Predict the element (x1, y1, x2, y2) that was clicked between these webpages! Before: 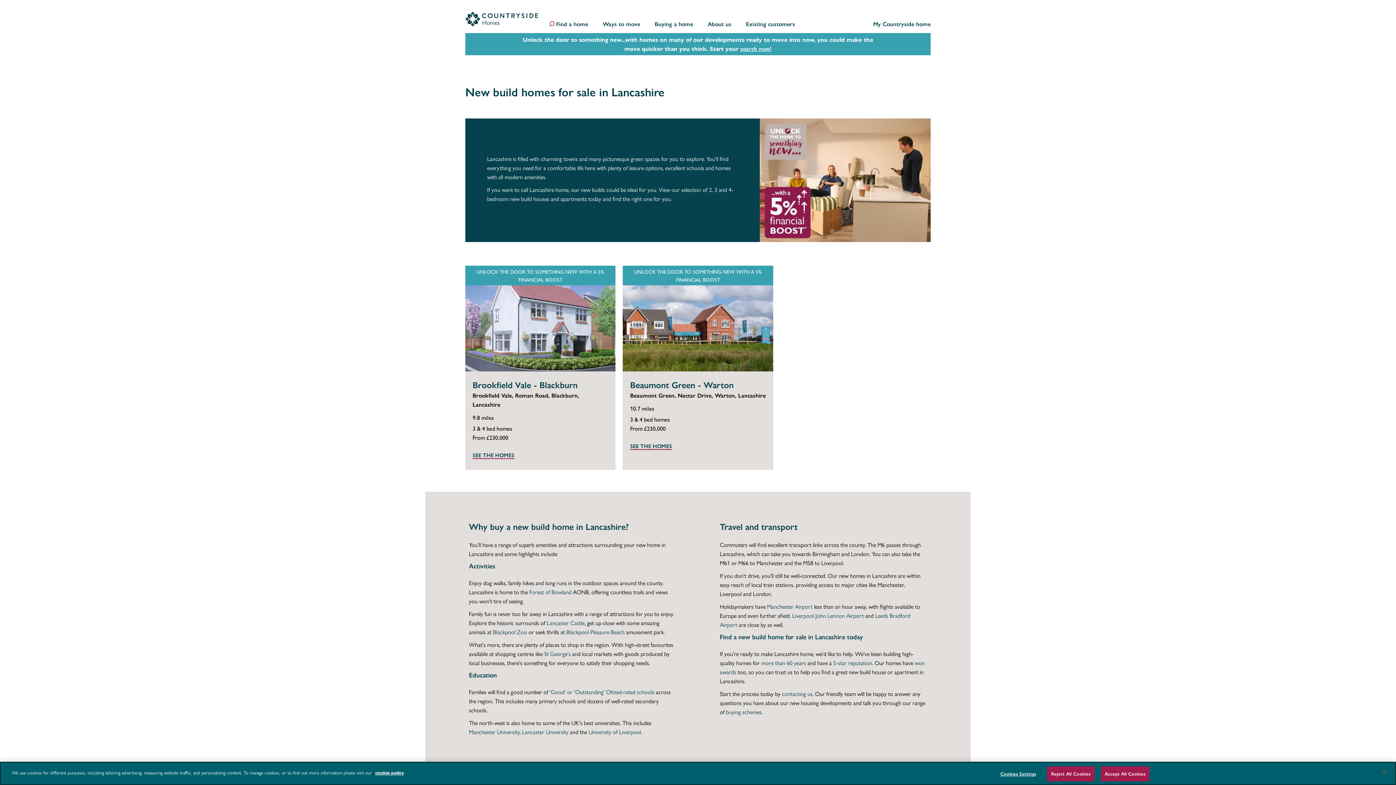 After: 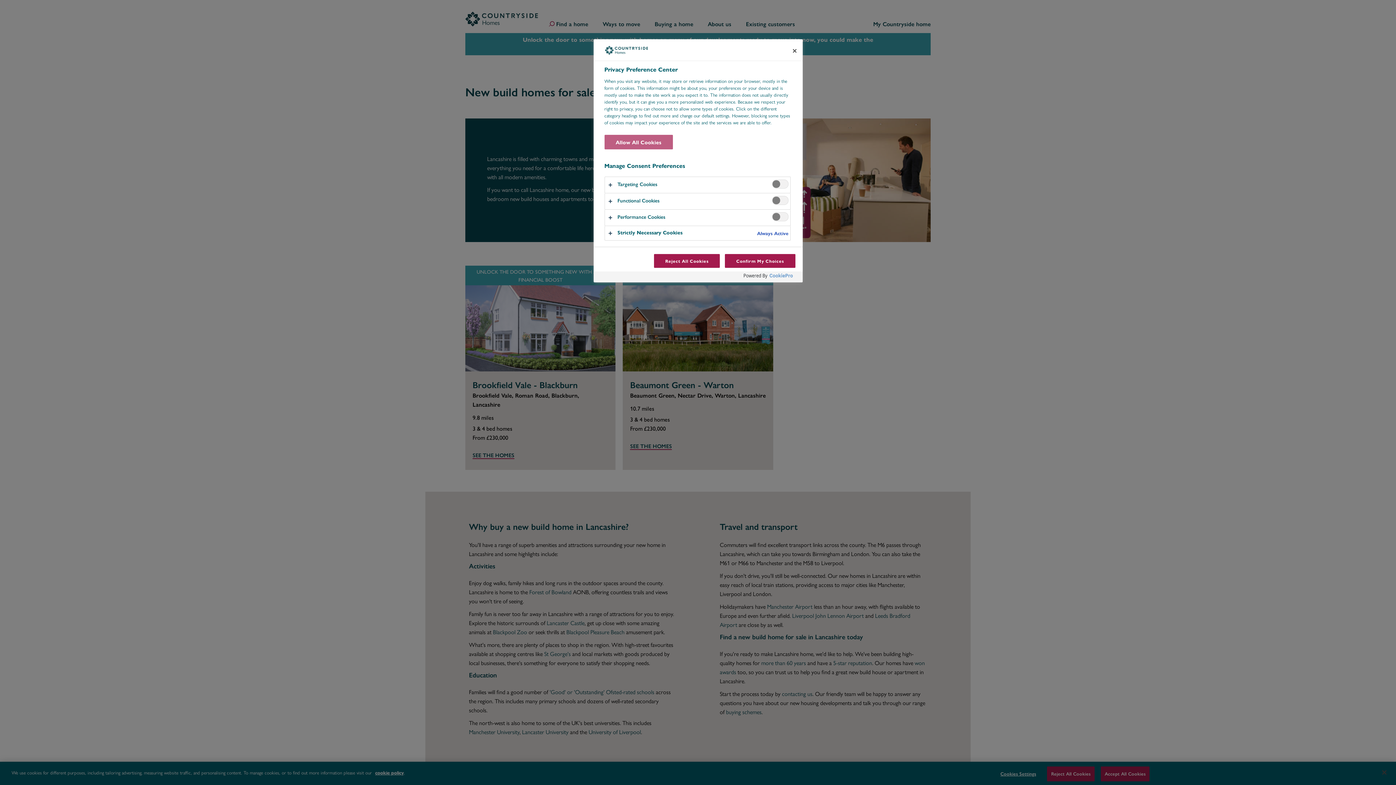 Action: label: Cookies Settings bbox: (995, 767, 1041, 781)